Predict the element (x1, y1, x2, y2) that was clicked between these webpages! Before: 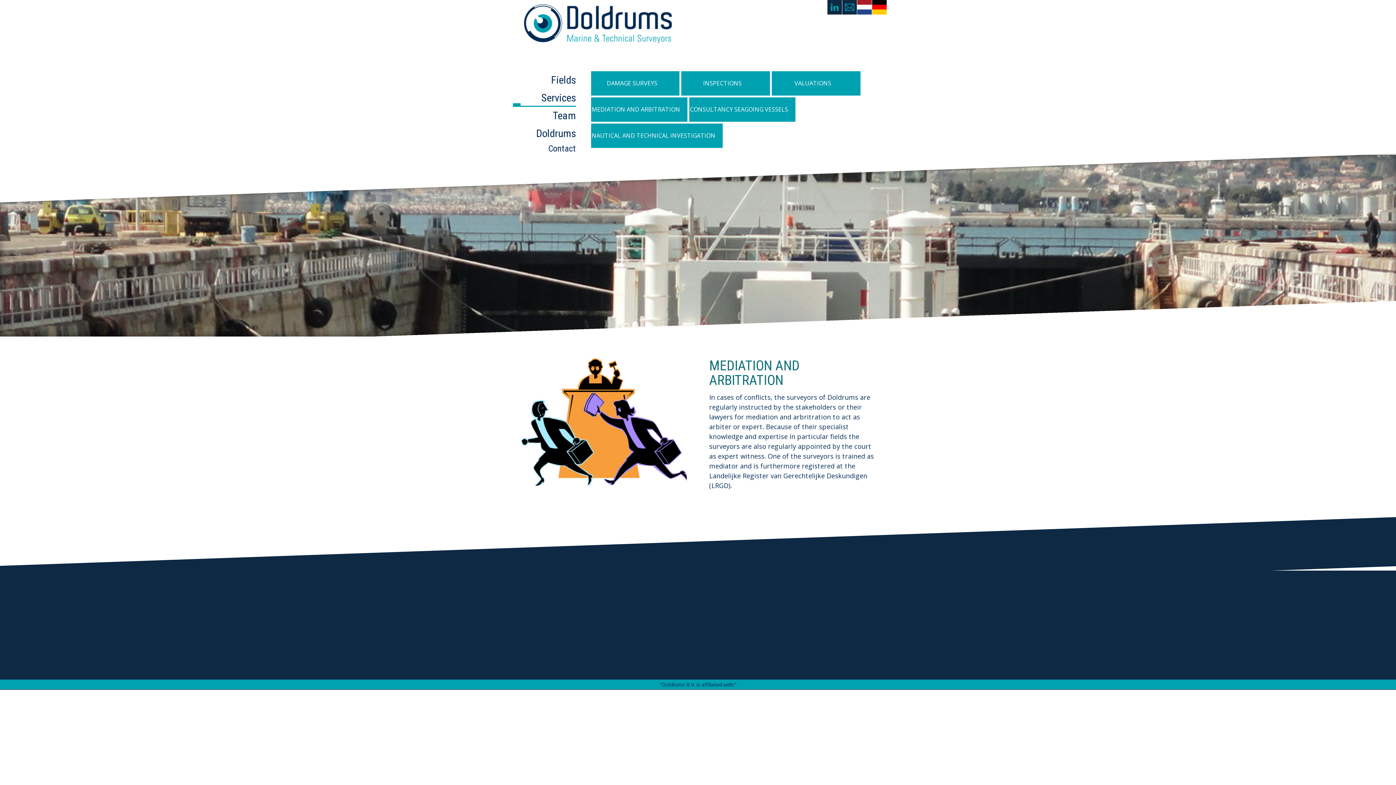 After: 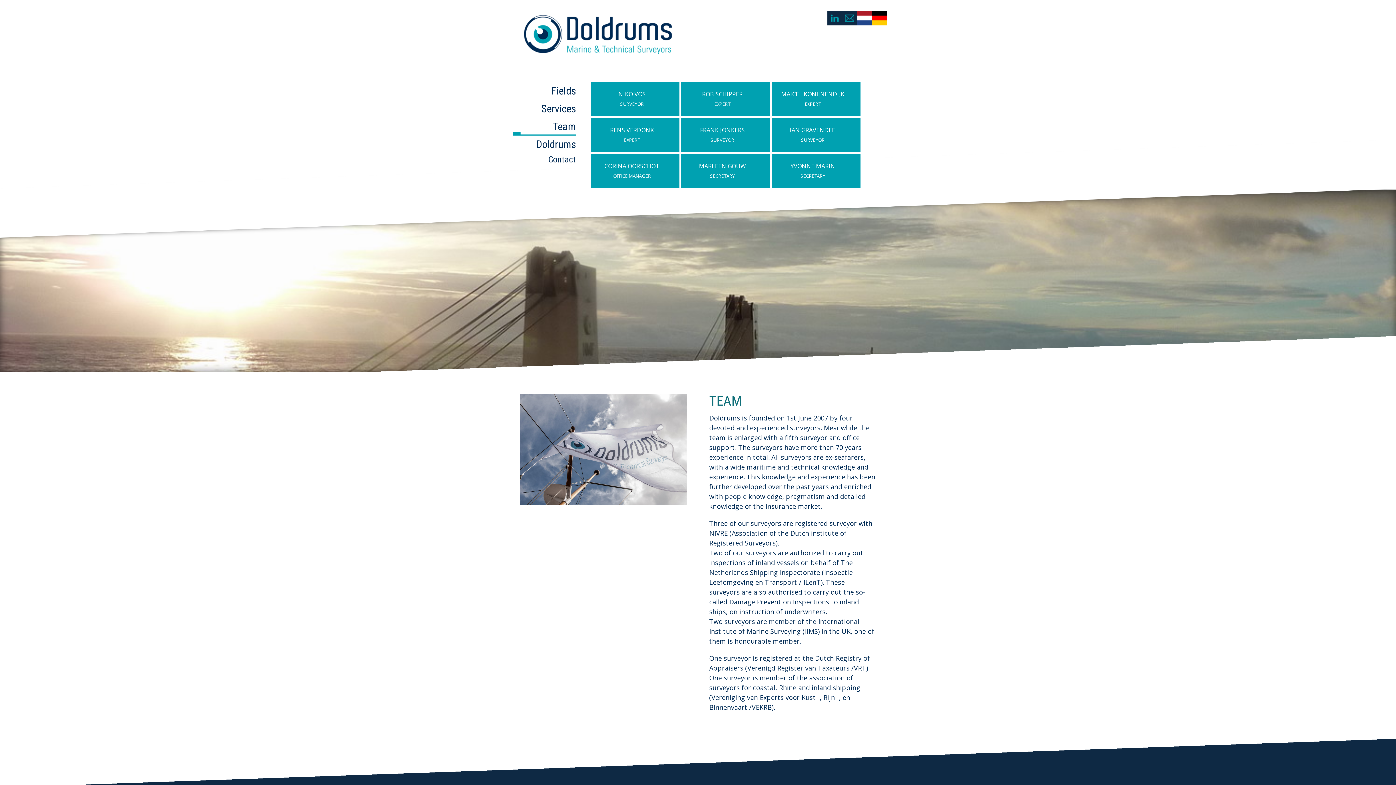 Action: bbox: (796, 601, 810, 608) label: Team